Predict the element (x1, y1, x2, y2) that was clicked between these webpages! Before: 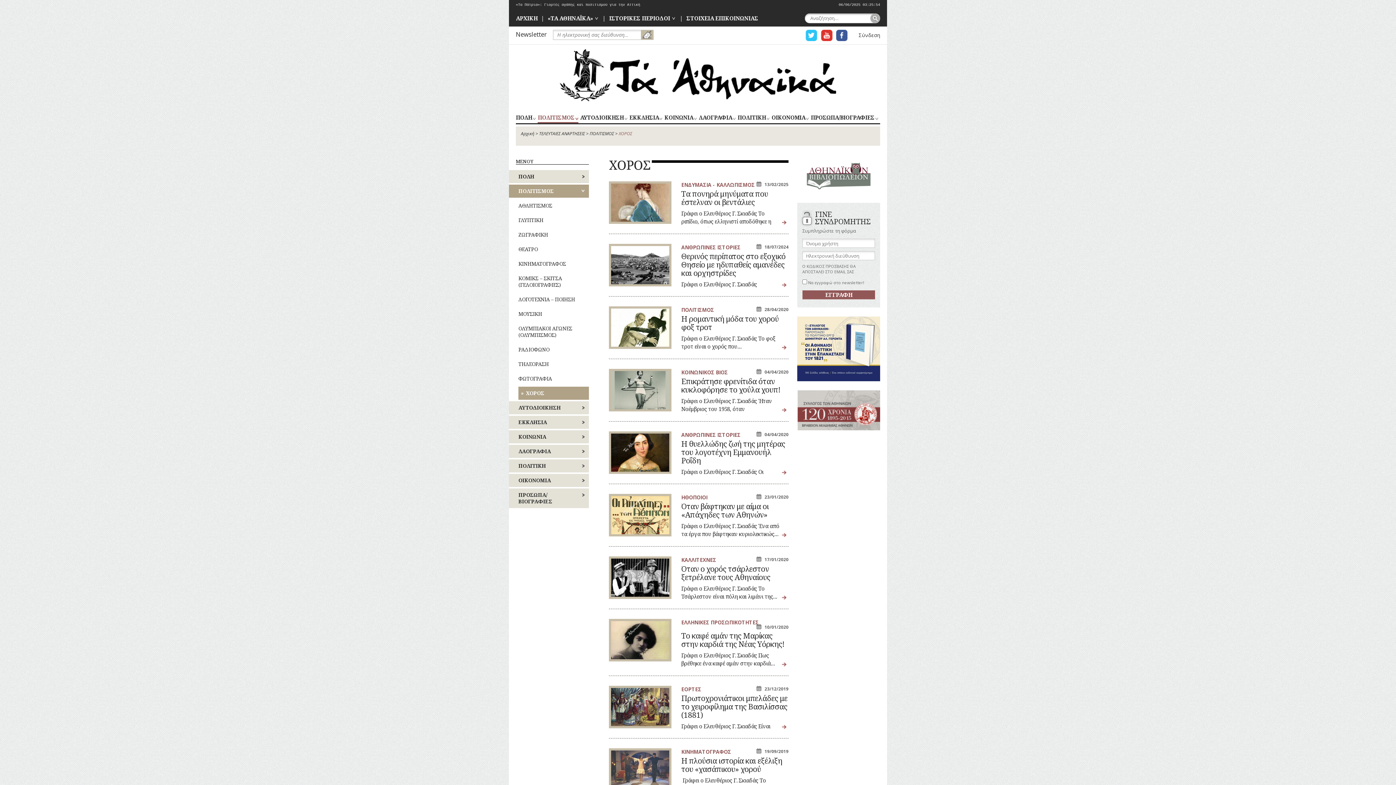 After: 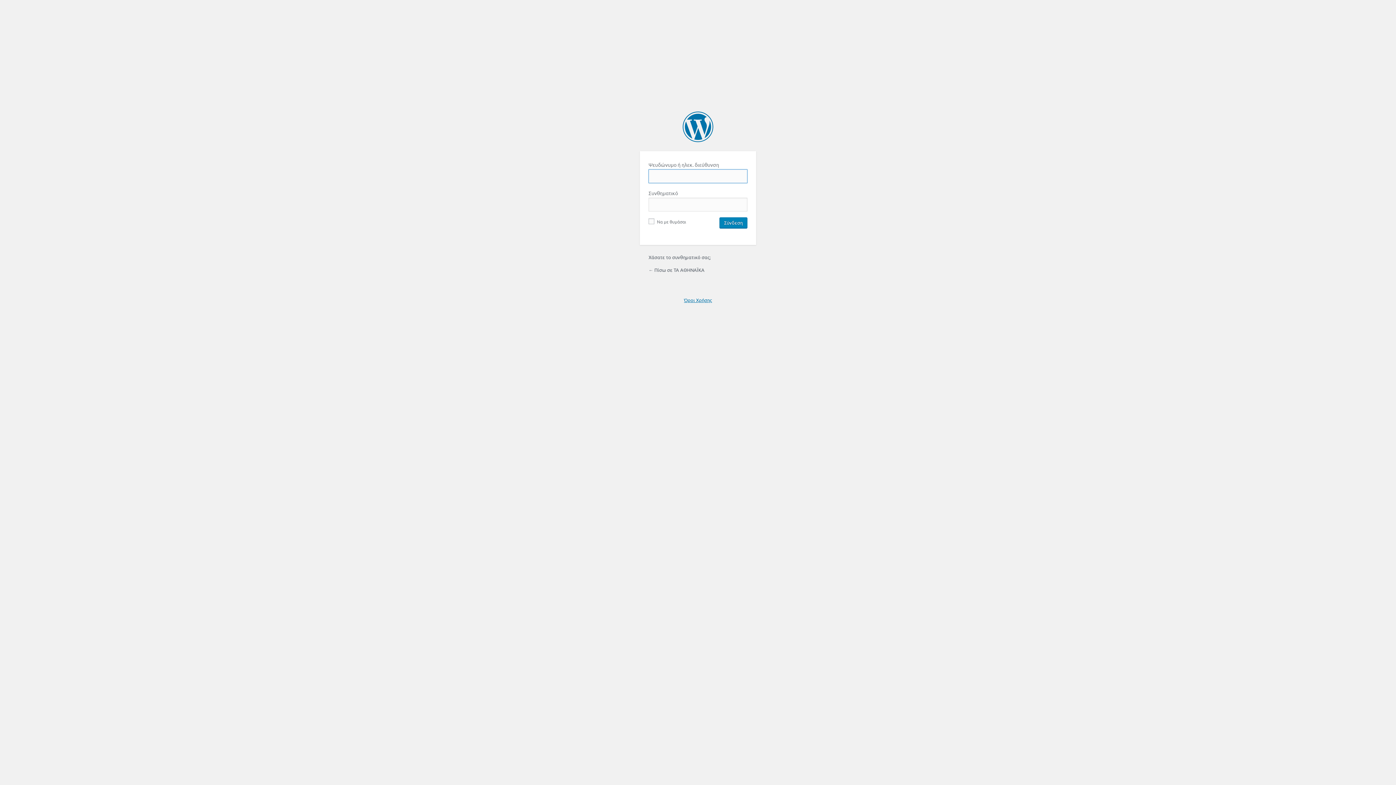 Action: bbox: (858, 31, 880, 38) label: Σύνδεση